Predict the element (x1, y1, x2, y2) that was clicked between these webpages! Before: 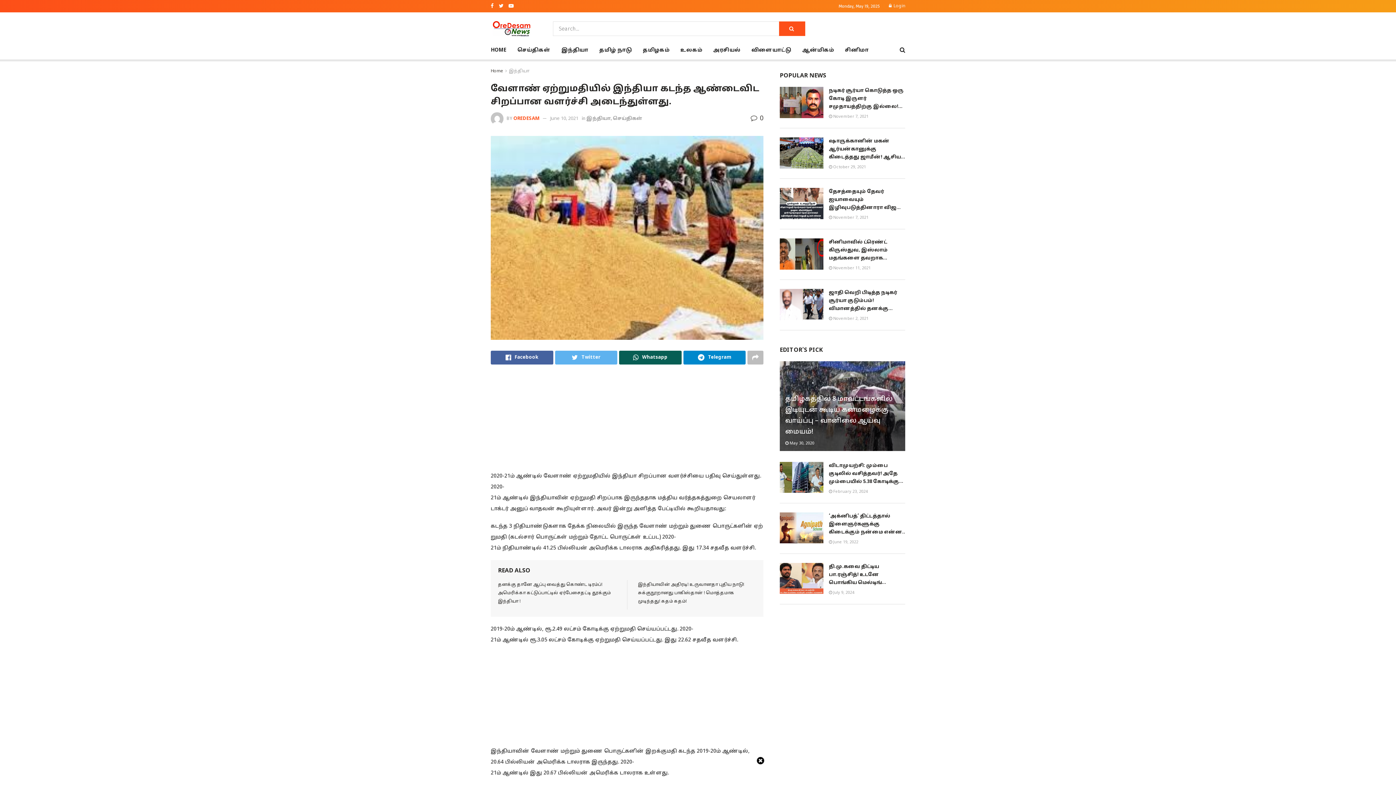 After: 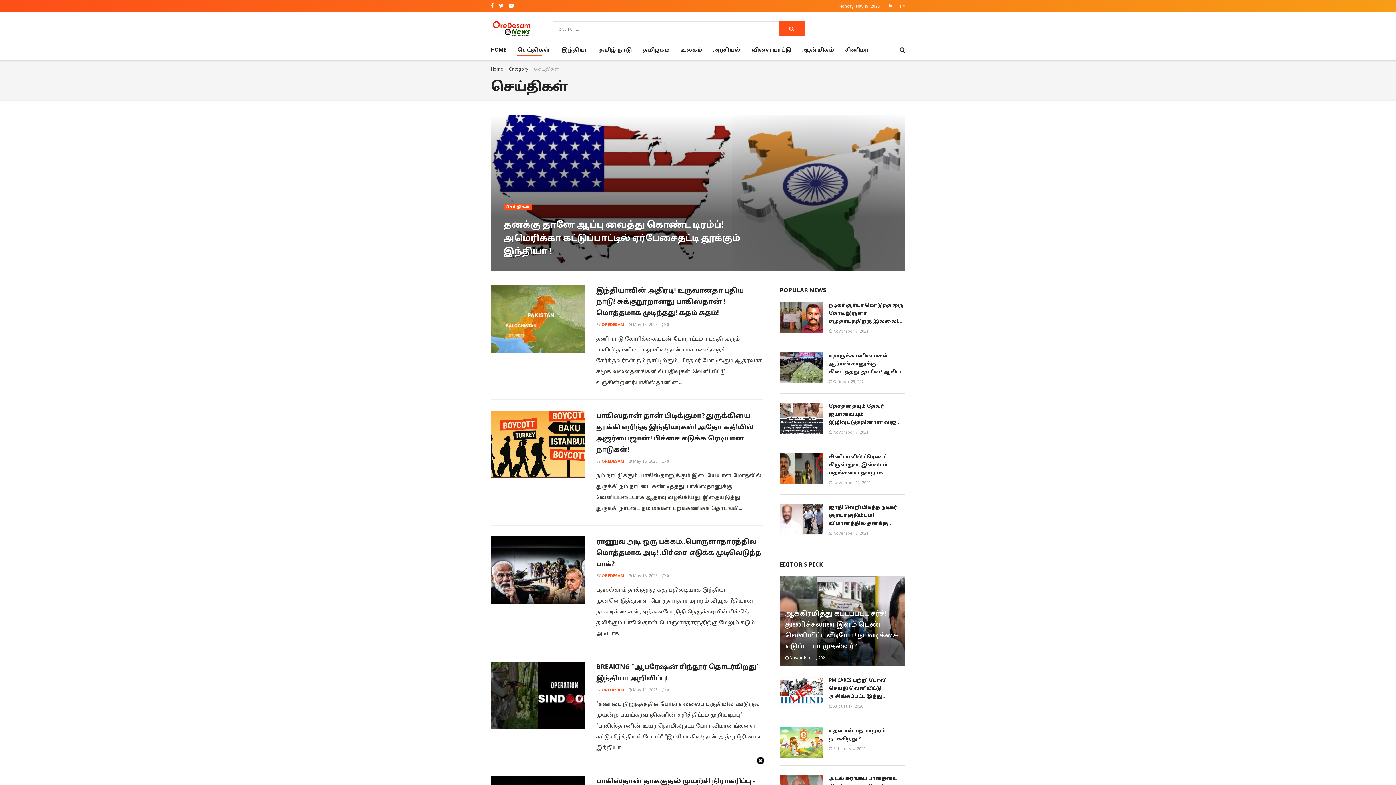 Action: label: செய்திகள் bbox: (517, 45, 550, 55)